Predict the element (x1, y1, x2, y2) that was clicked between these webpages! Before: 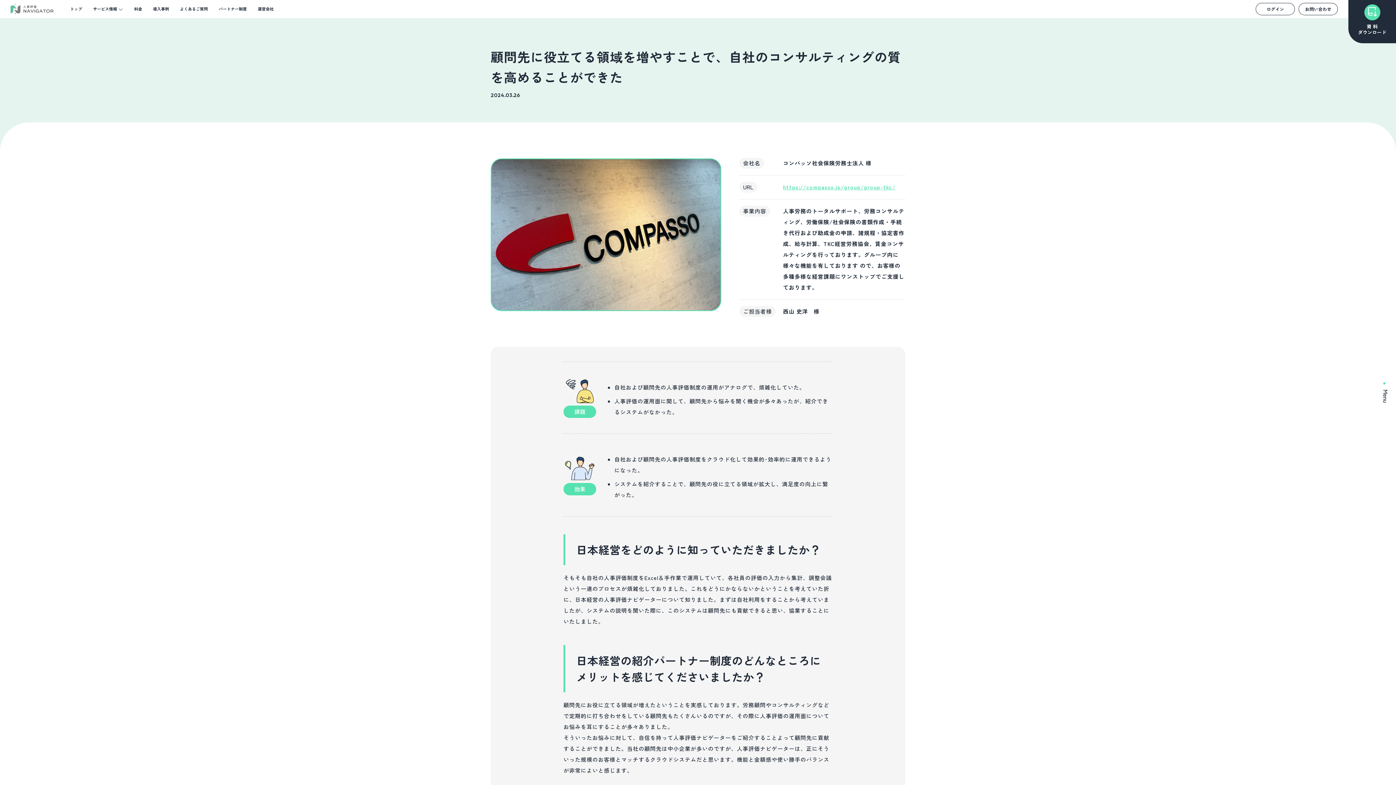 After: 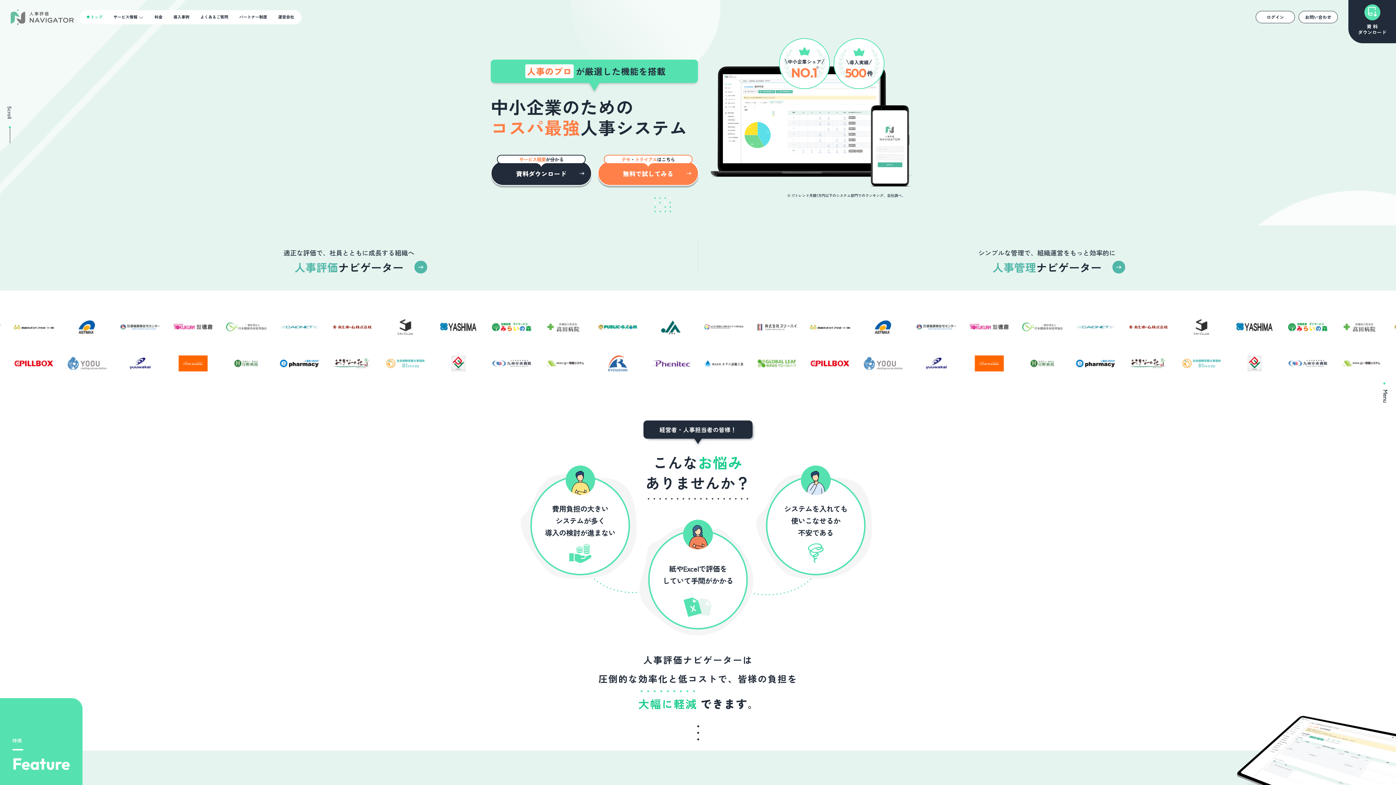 Action: bbox: (66, 6, 82, 10) label: トップ